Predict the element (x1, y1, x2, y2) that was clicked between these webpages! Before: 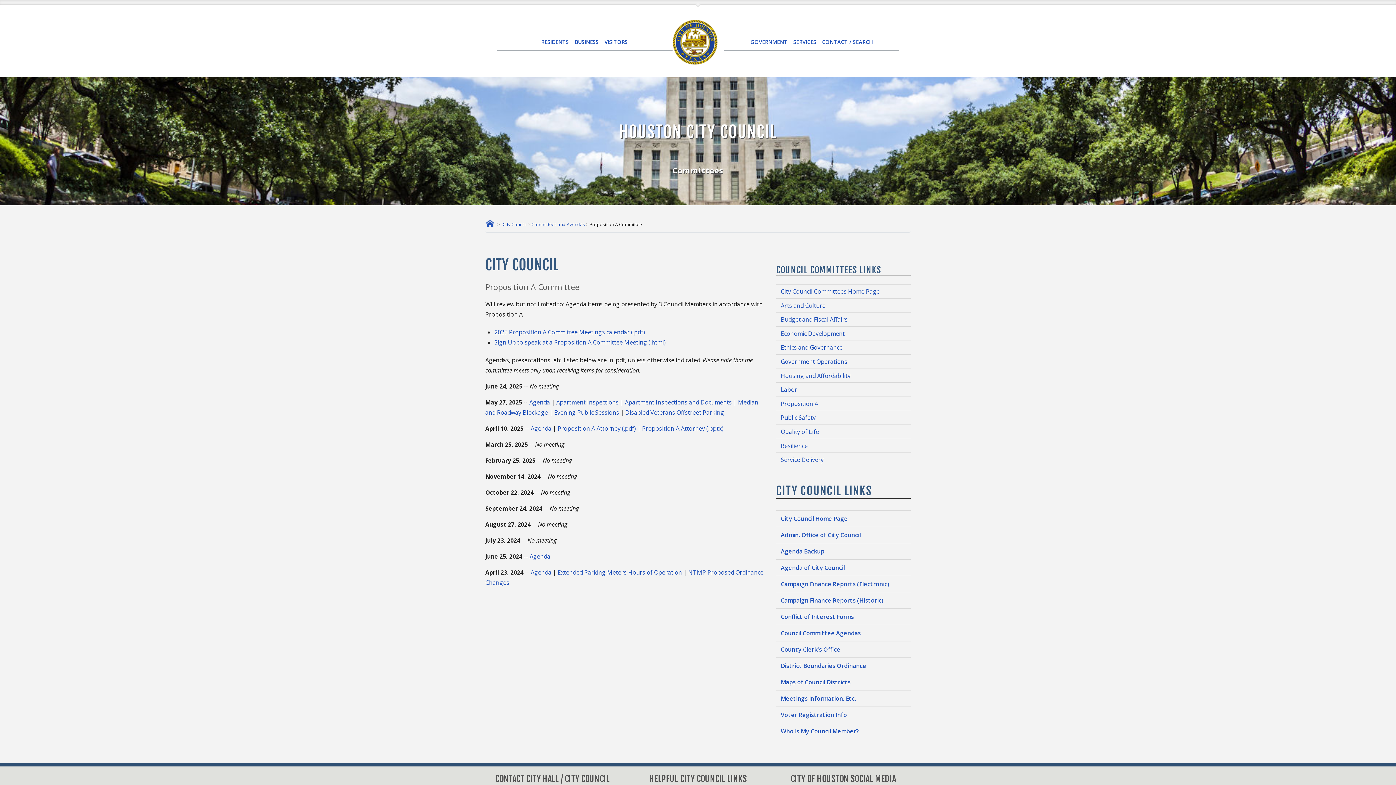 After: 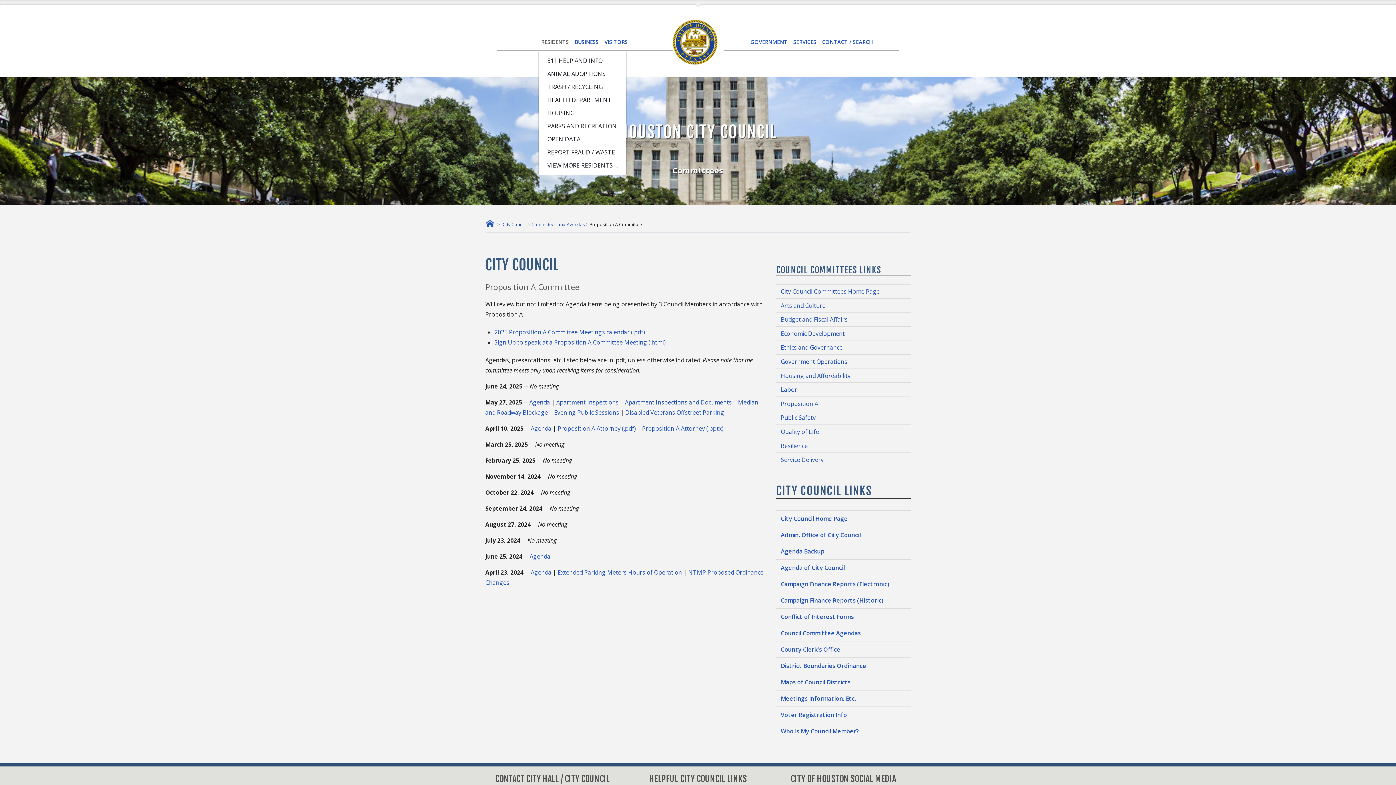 Action: bbox: (538, 34, 571, 50) label: RESIDENTS